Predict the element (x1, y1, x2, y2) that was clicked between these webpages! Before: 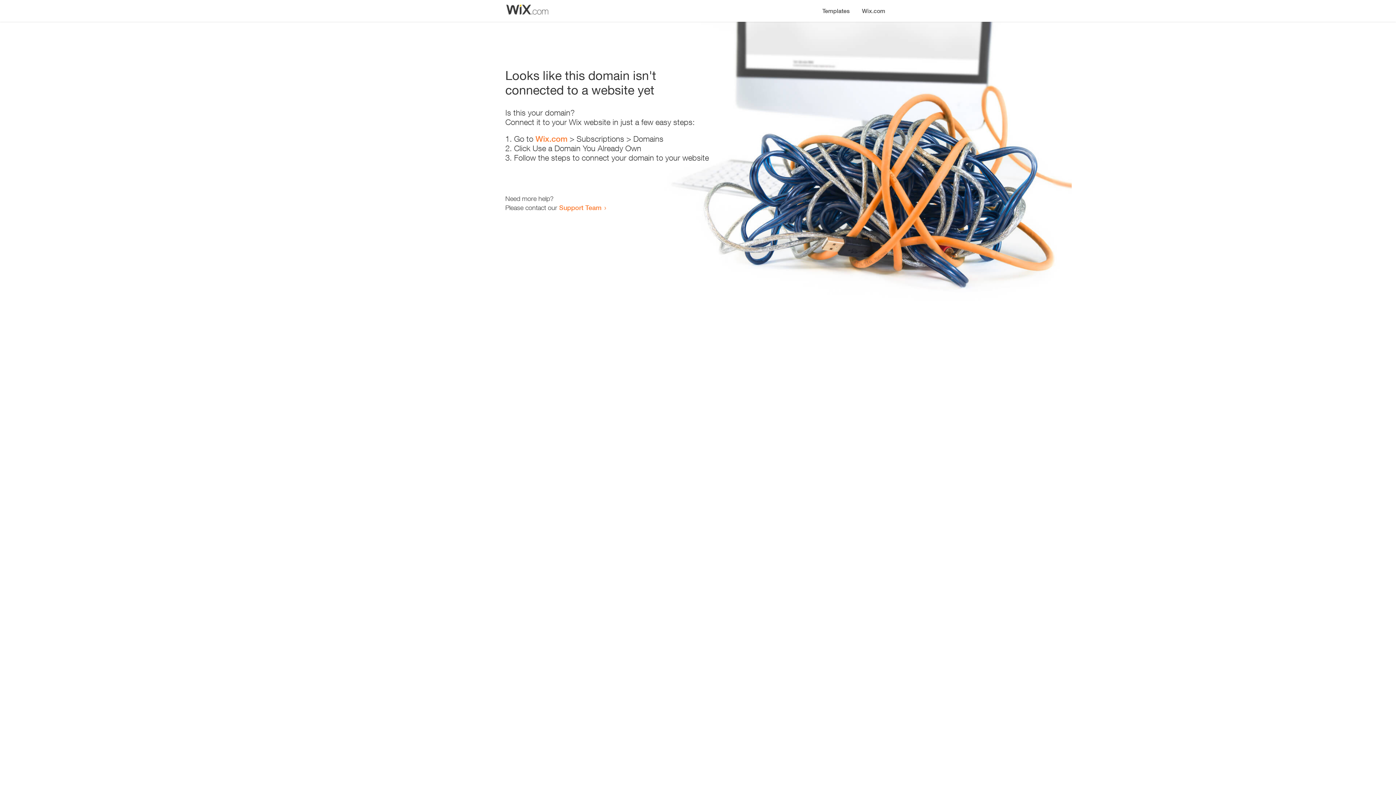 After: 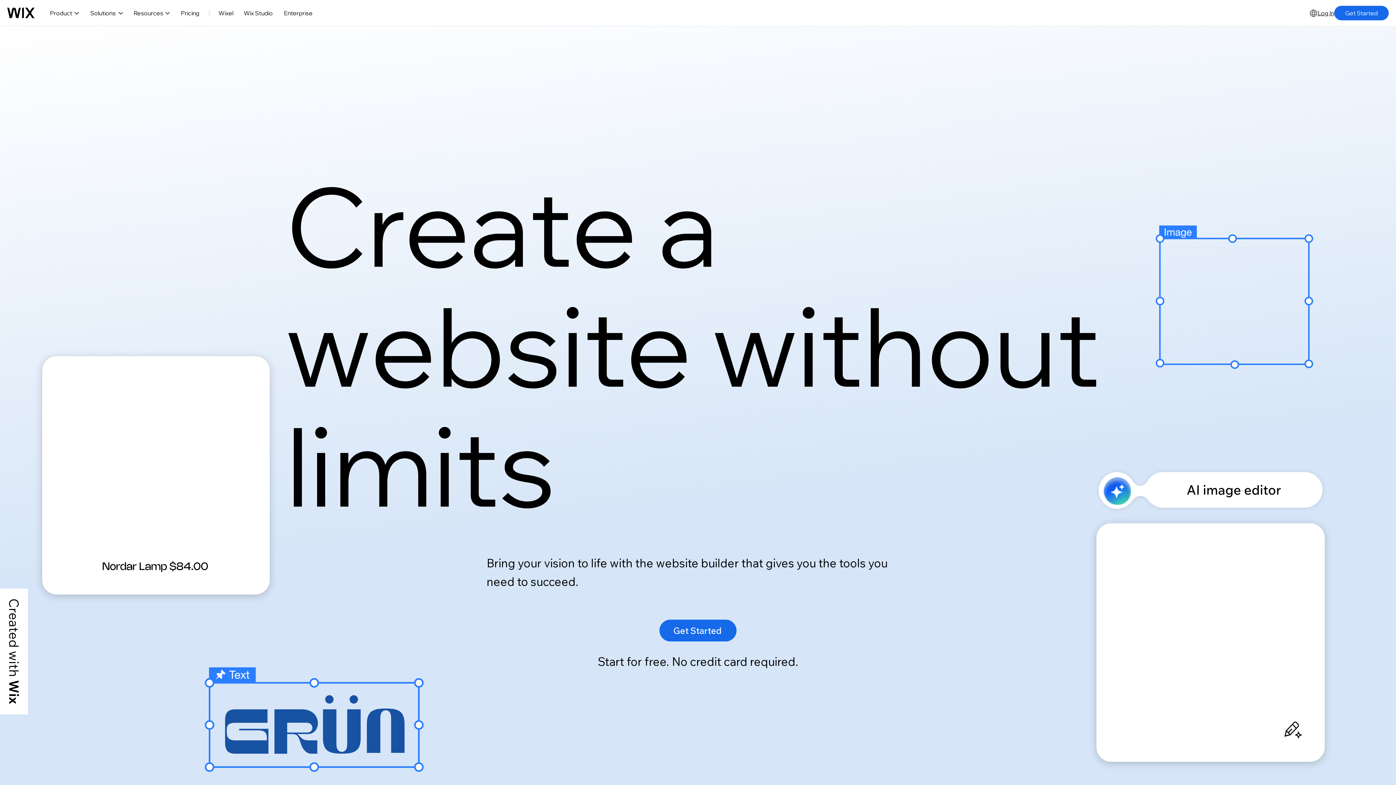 Action: label: Wix.com bbox: (856, 0, 890, 14)